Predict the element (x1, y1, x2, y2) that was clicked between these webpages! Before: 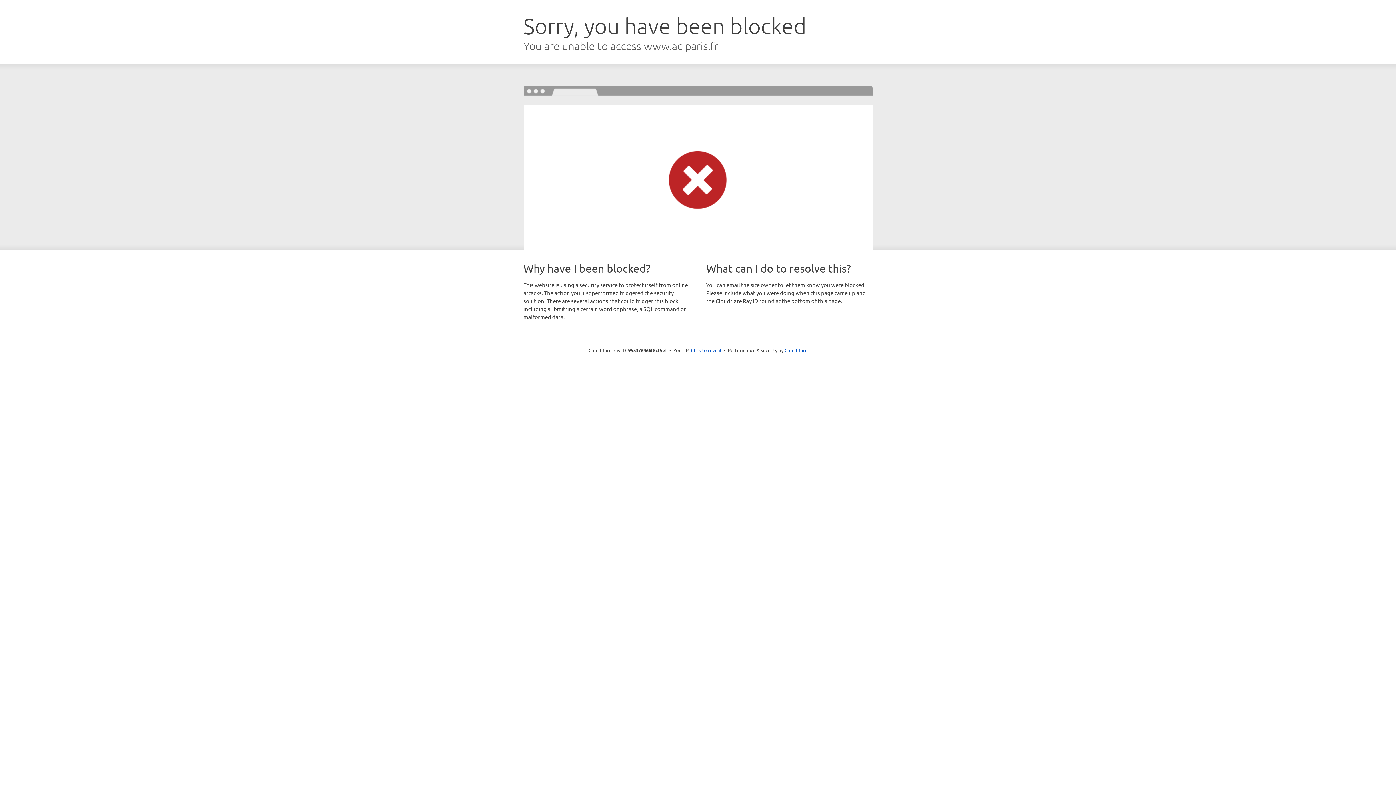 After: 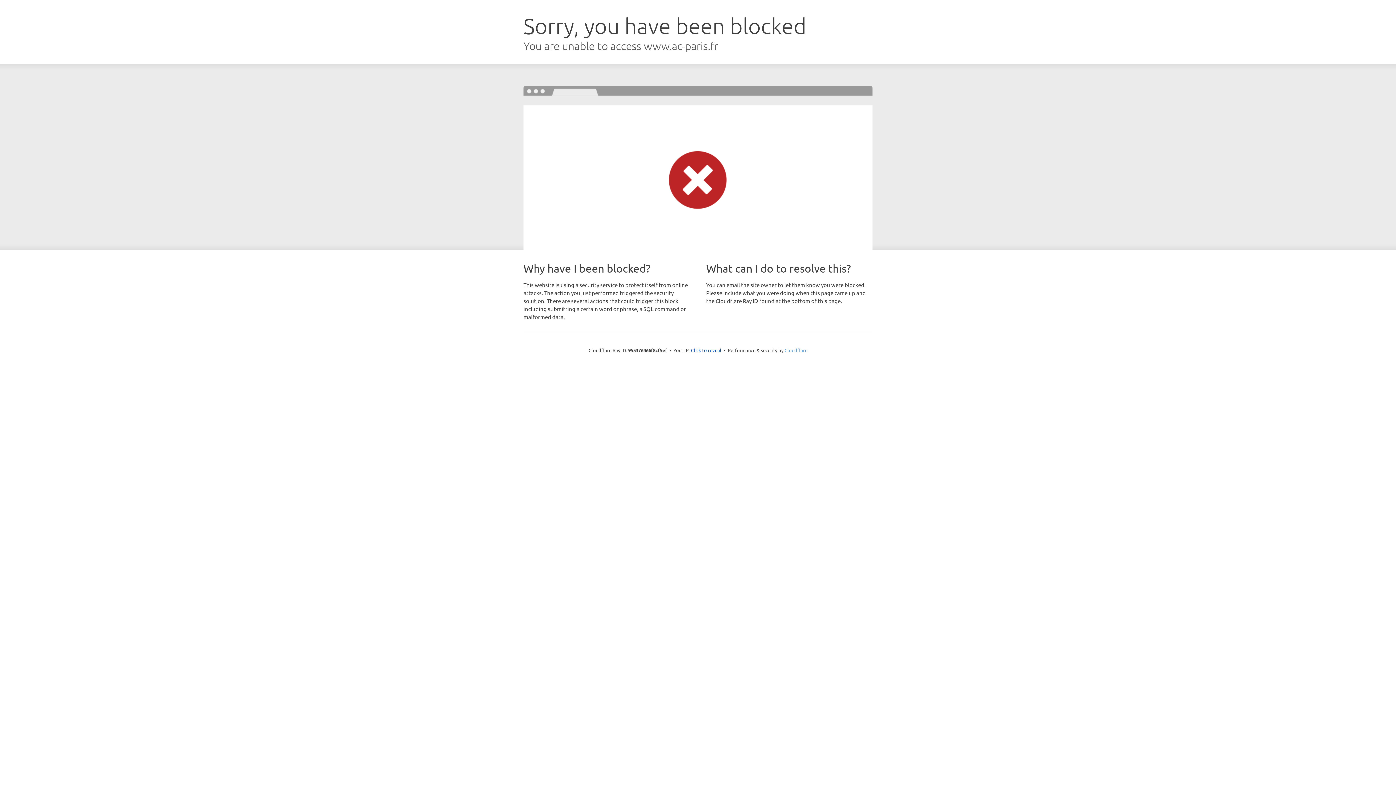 Action: bbox: (784, 347, 807, 353) label: Cloudflare